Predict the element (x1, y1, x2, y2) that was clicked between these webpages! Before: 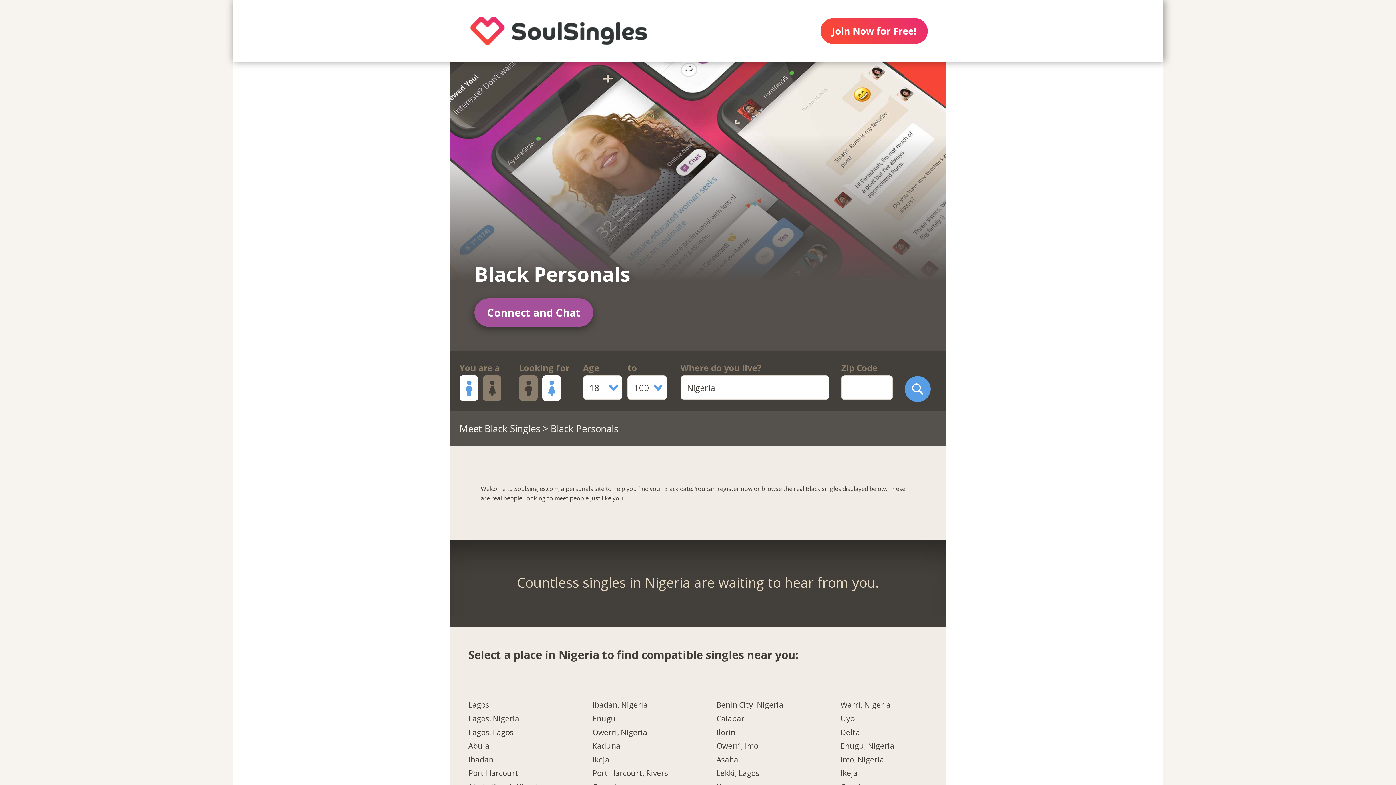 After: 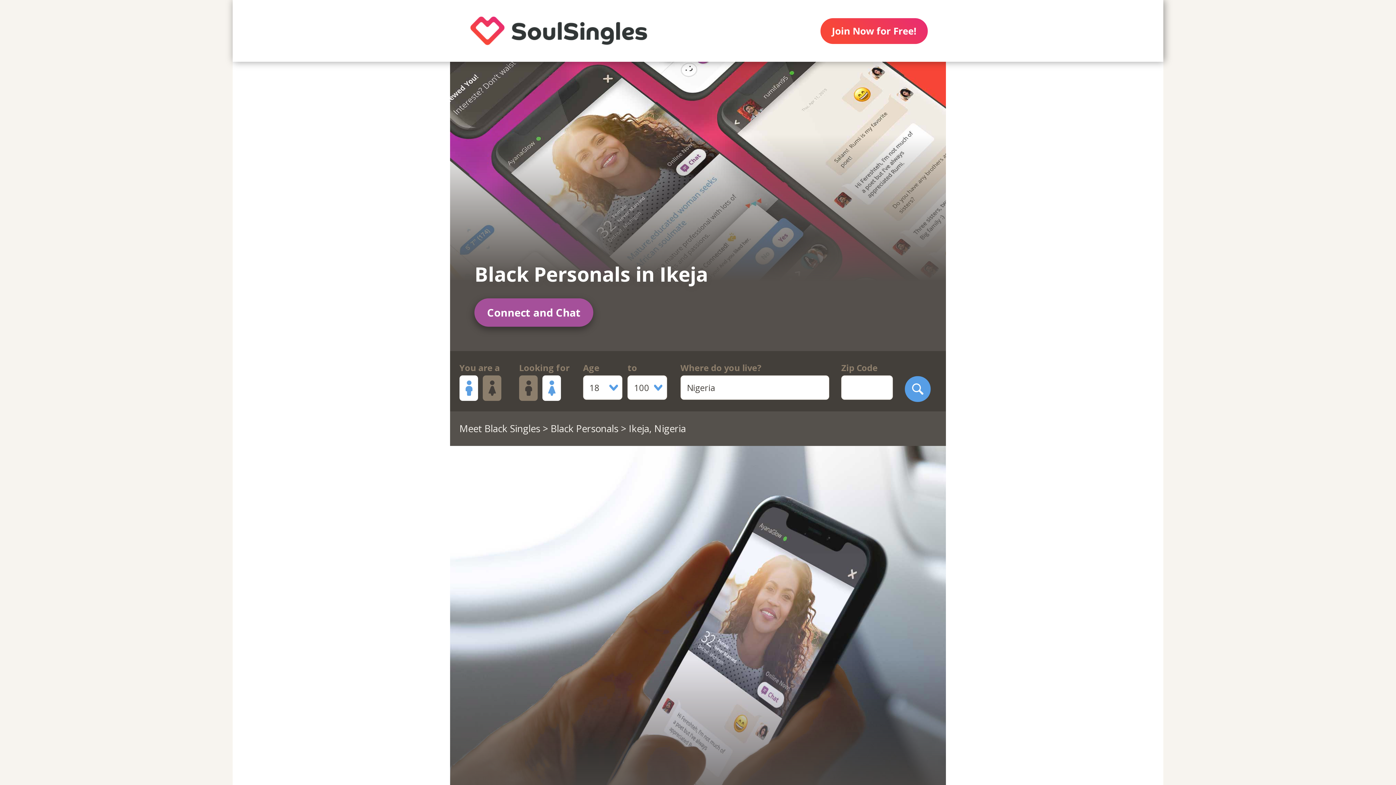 Action: bbox: (840, 769, 927, 782) label: Ikeja